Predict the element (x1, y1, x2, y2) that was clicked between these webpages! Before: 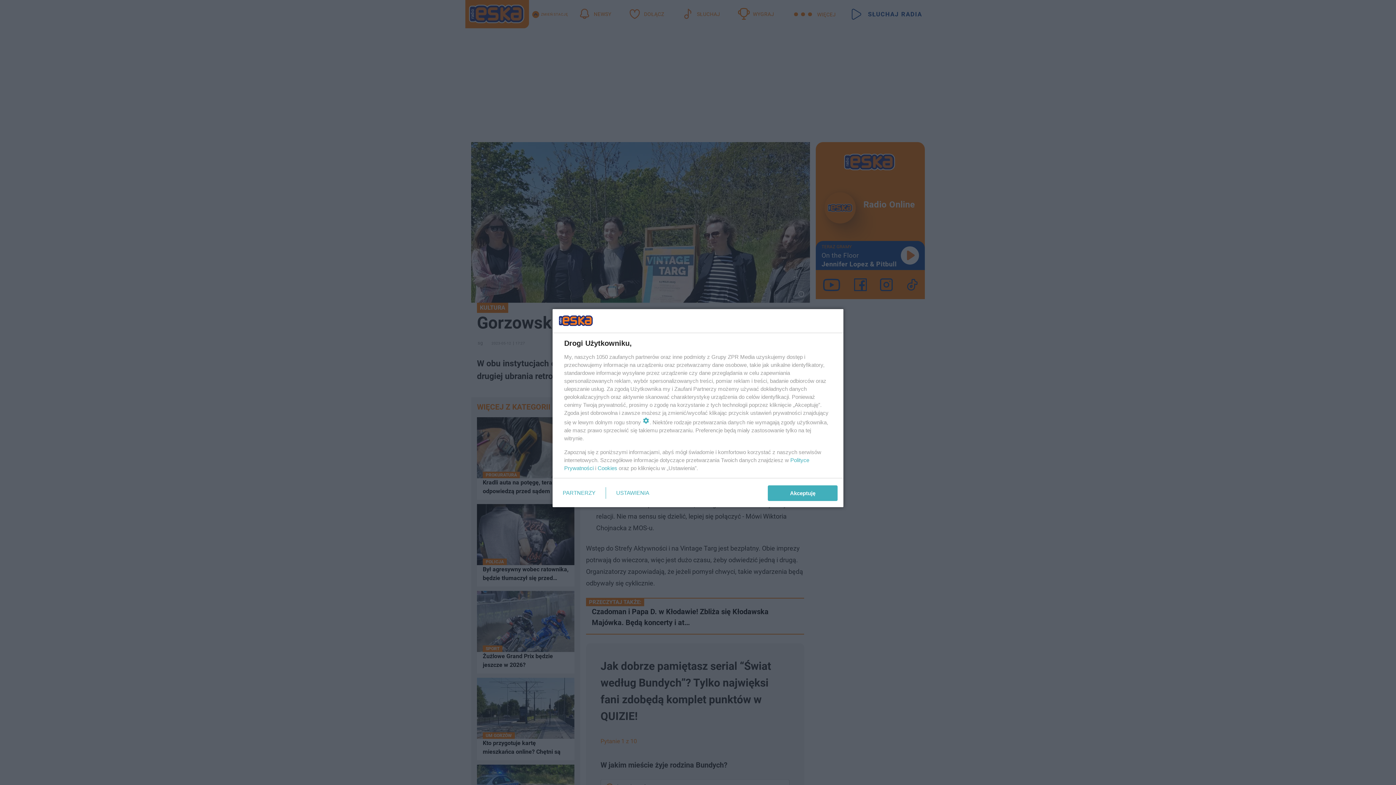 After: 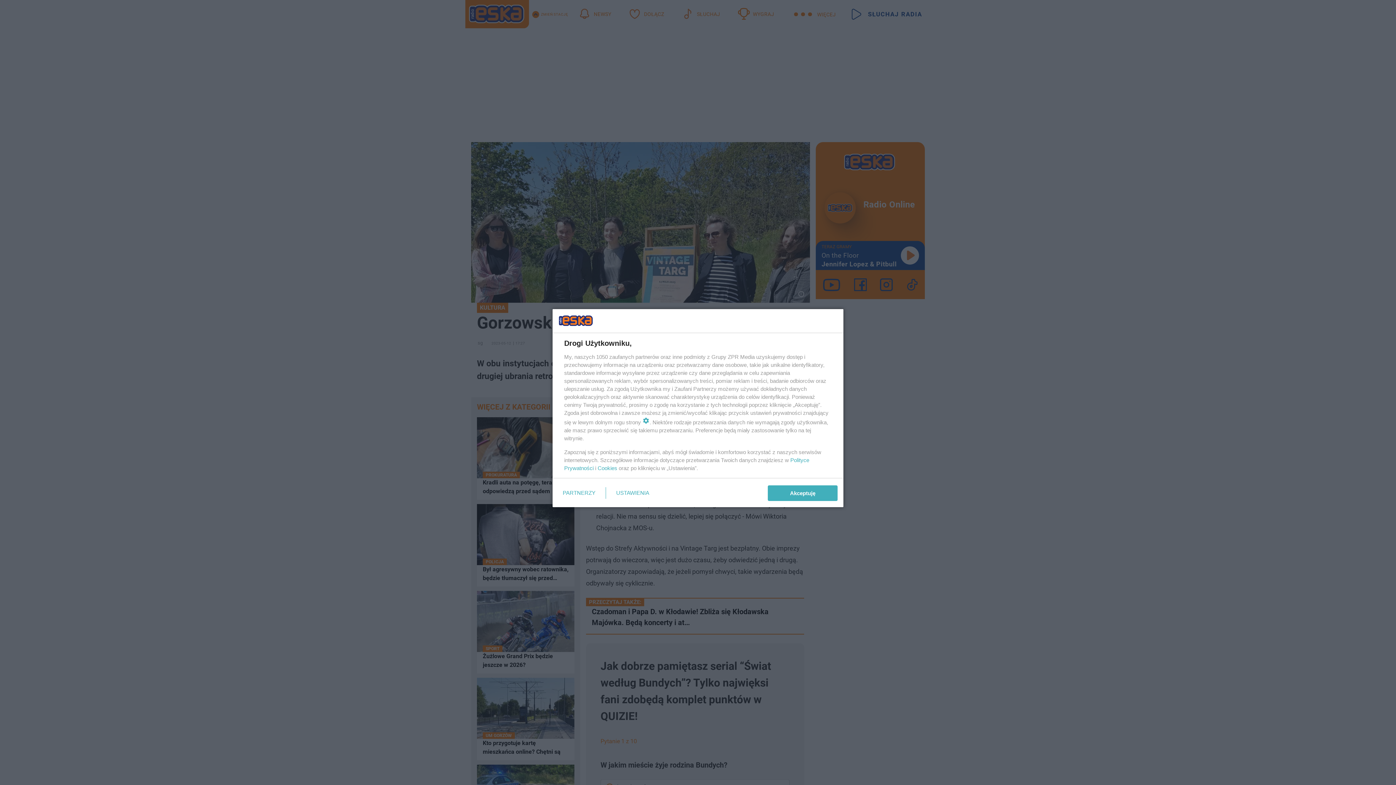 Action: bbox: (597, 465, 617, 471) label: Cookies